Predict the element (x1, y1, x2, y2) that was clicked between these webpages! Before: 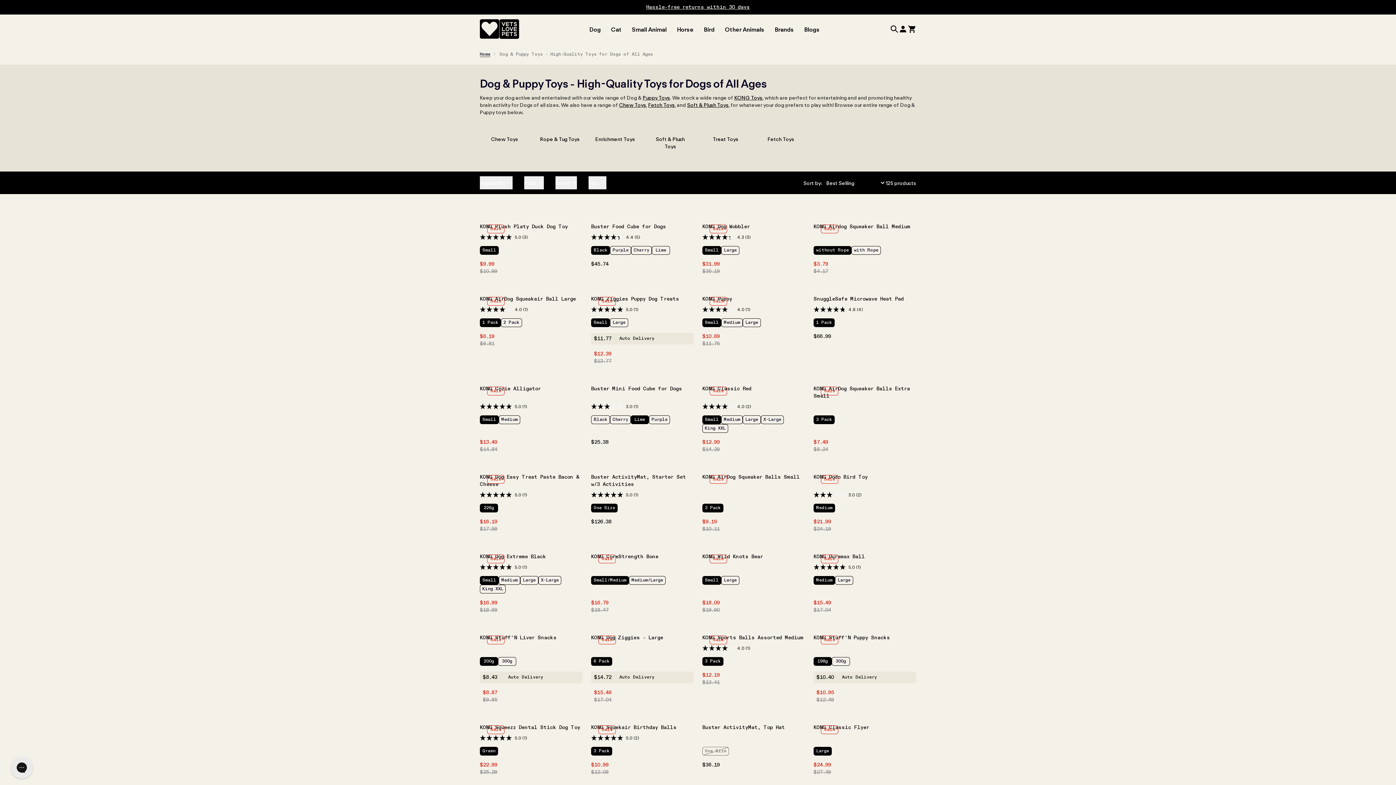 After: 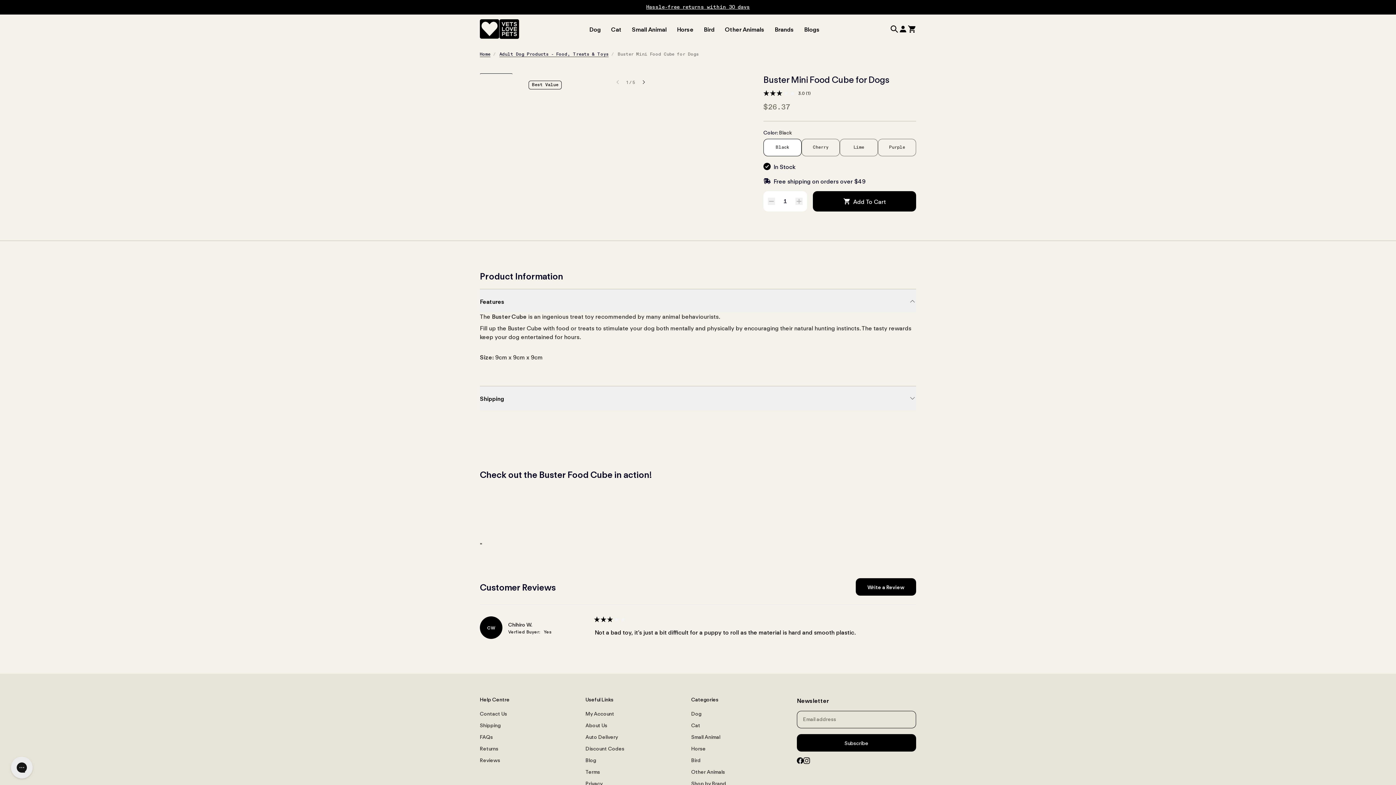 Action: label: Buster Mini Food Cube for Dogs bbox: (591, 385, 682, 392)